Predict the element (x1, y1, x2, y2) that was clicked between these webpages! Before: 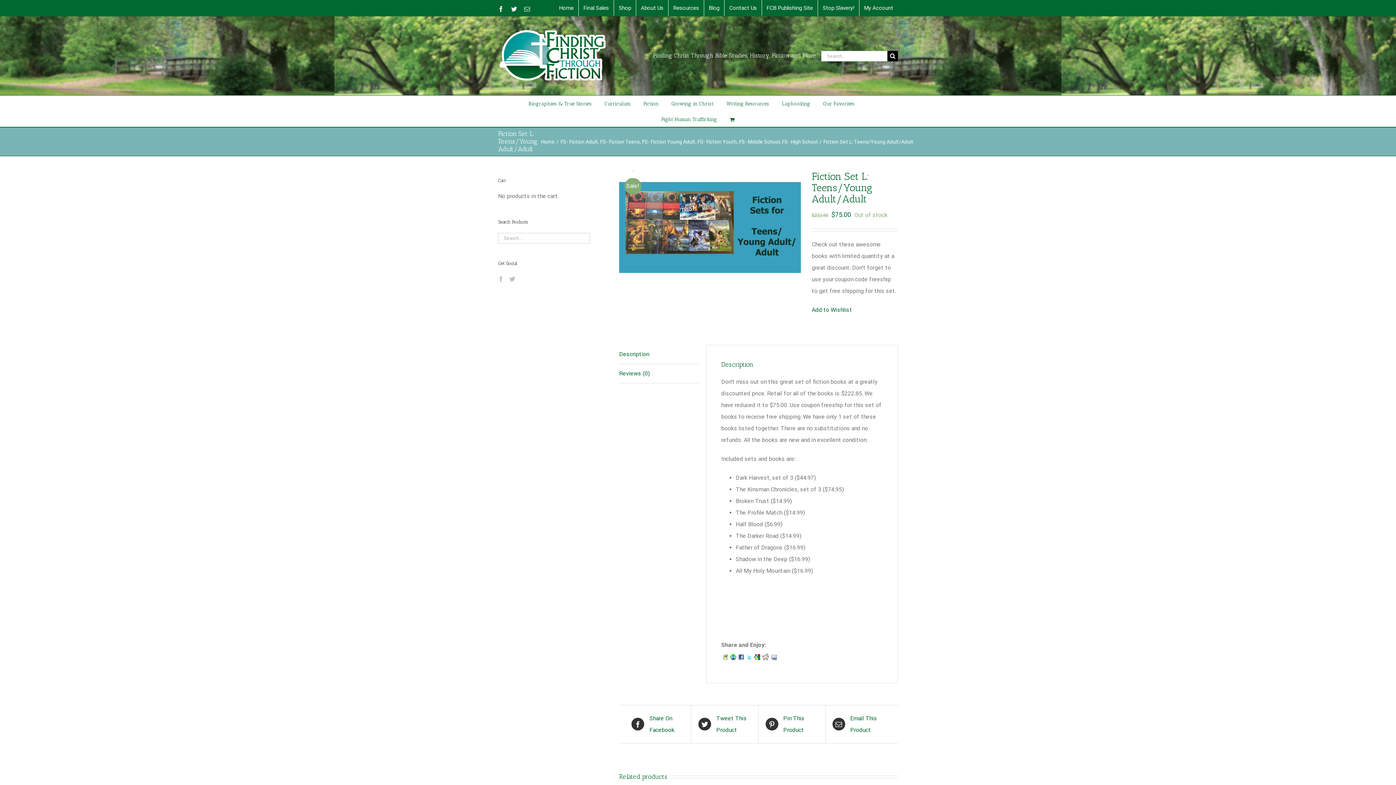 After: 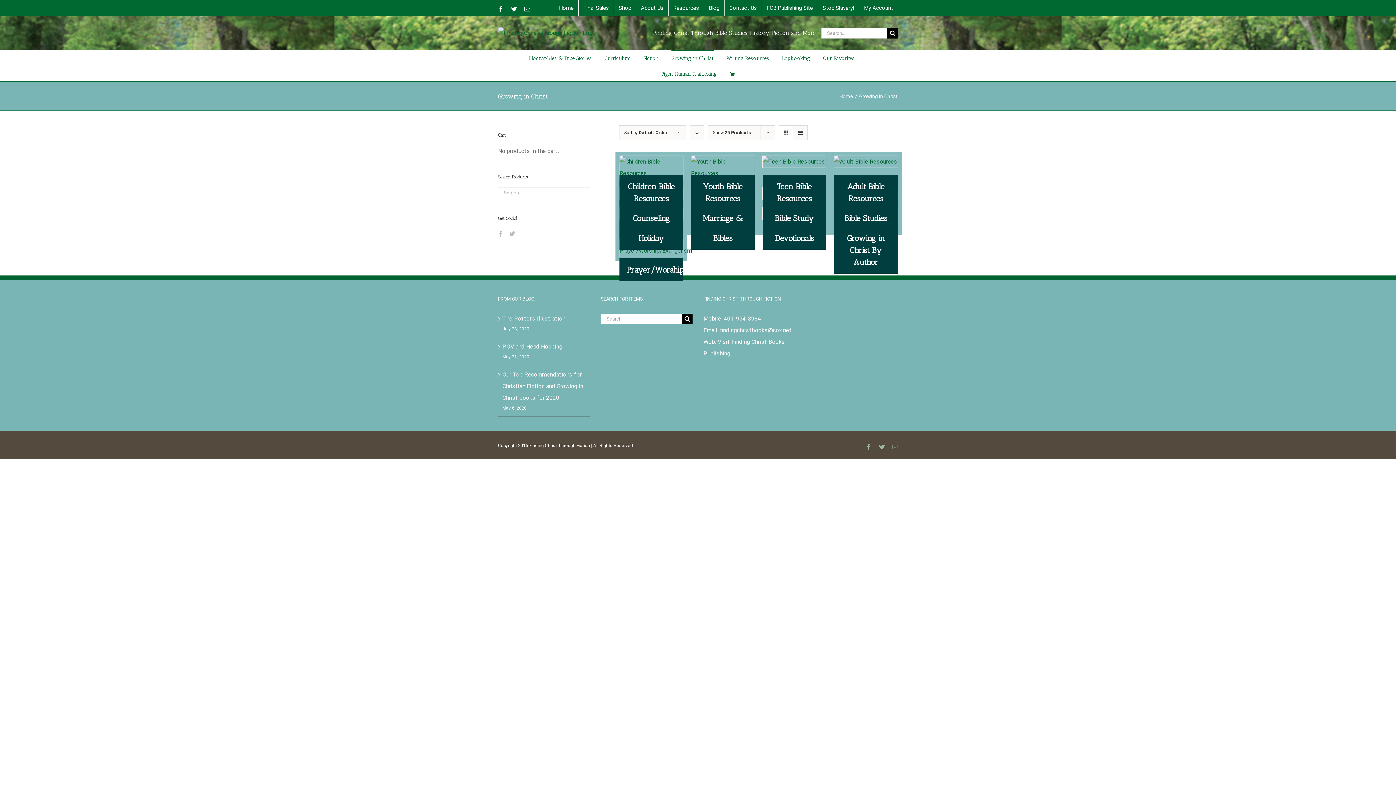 Action: bbox: (671, 95, 713, 111) label: Growing in Christ